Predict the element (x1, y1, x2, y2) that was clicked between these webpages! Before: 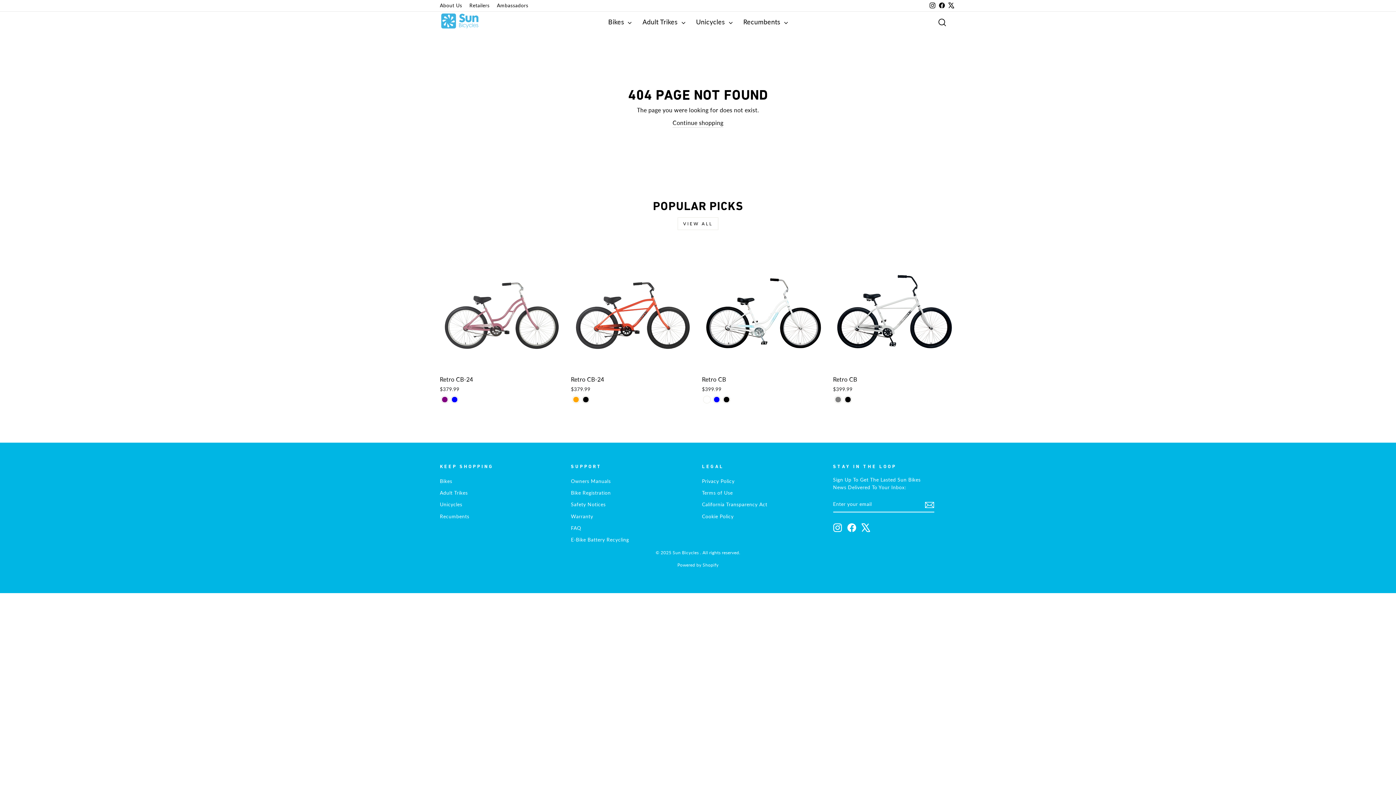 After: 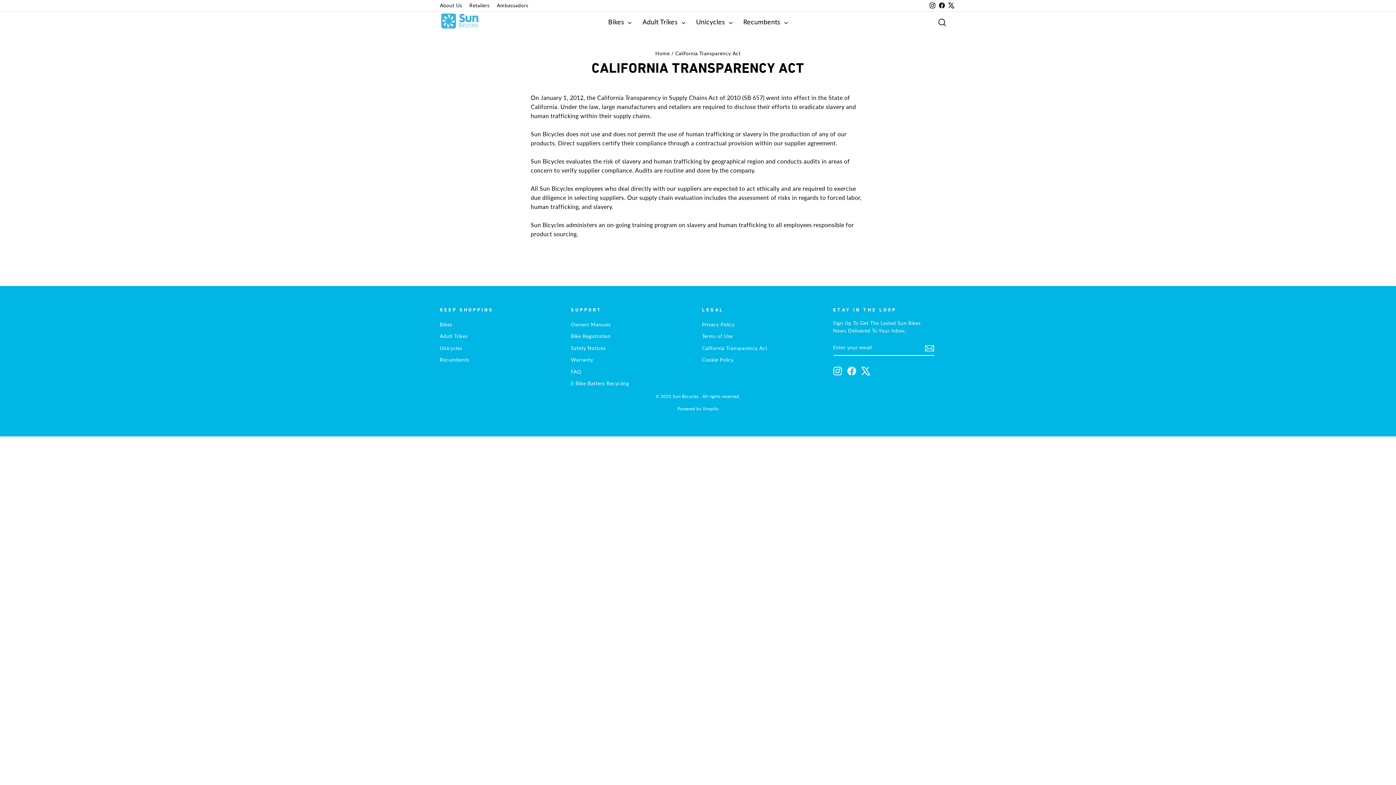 Action: label: California Transparency Act bbox: (702, 499, 767, 510)